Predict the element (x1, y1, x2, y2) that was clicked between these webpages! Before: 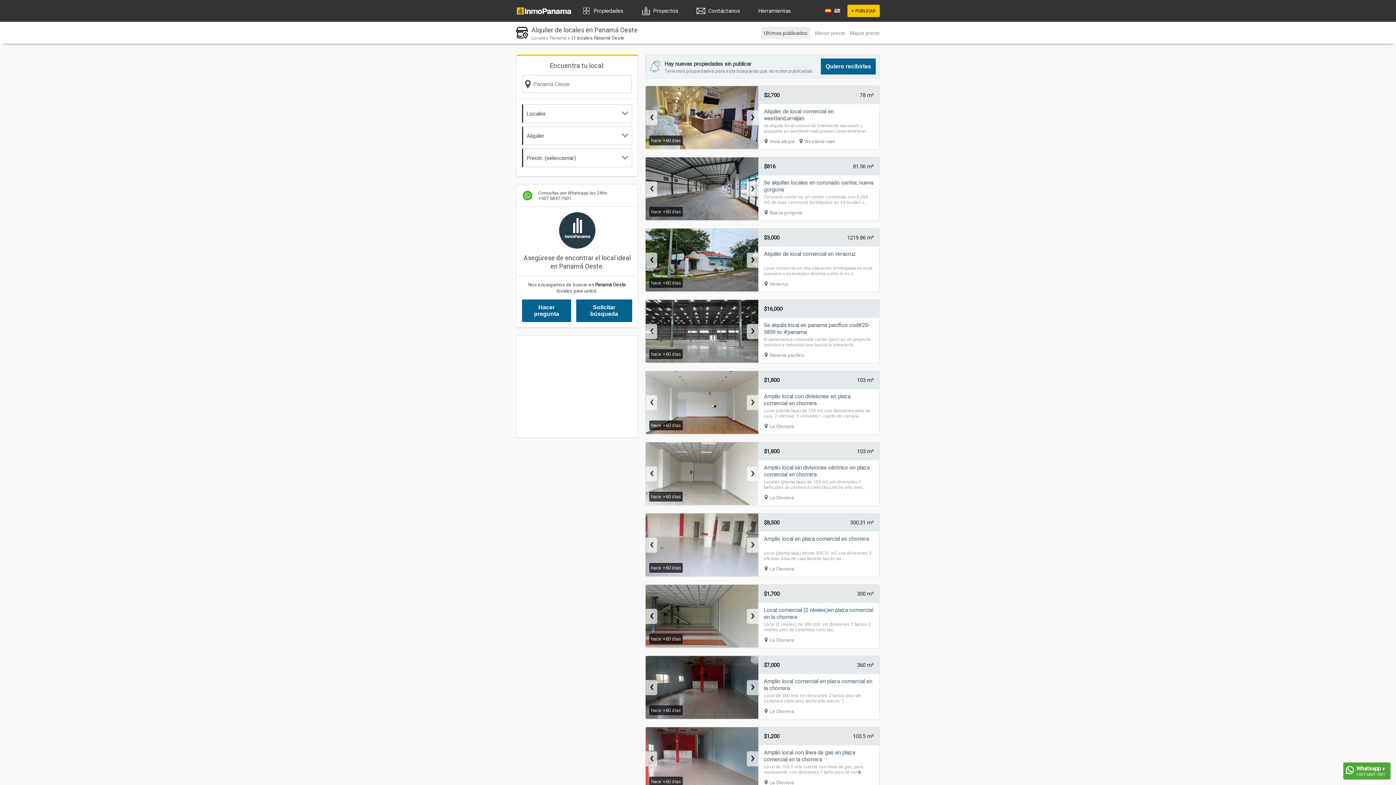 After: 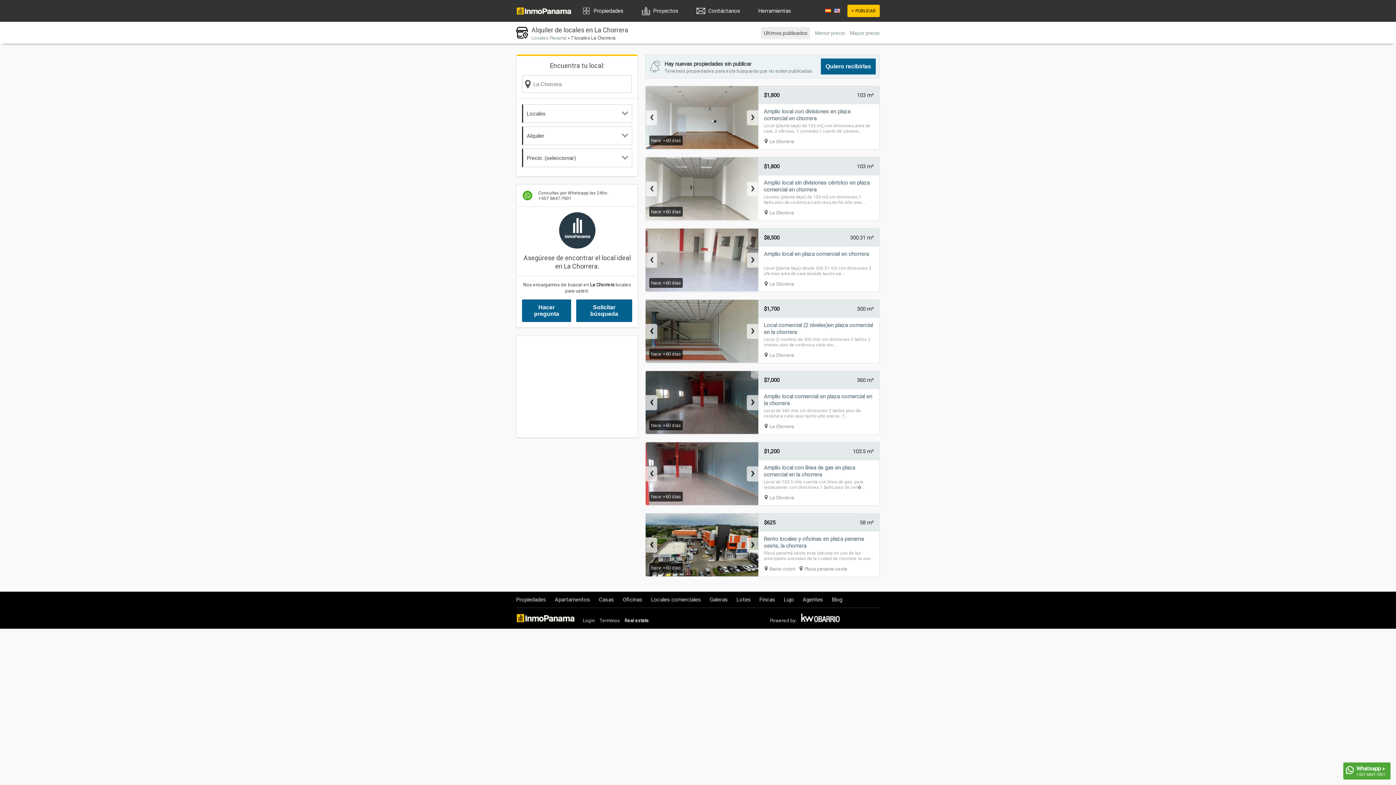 Action: label: La Chorrera bbox: (769, 637, 794, 643)